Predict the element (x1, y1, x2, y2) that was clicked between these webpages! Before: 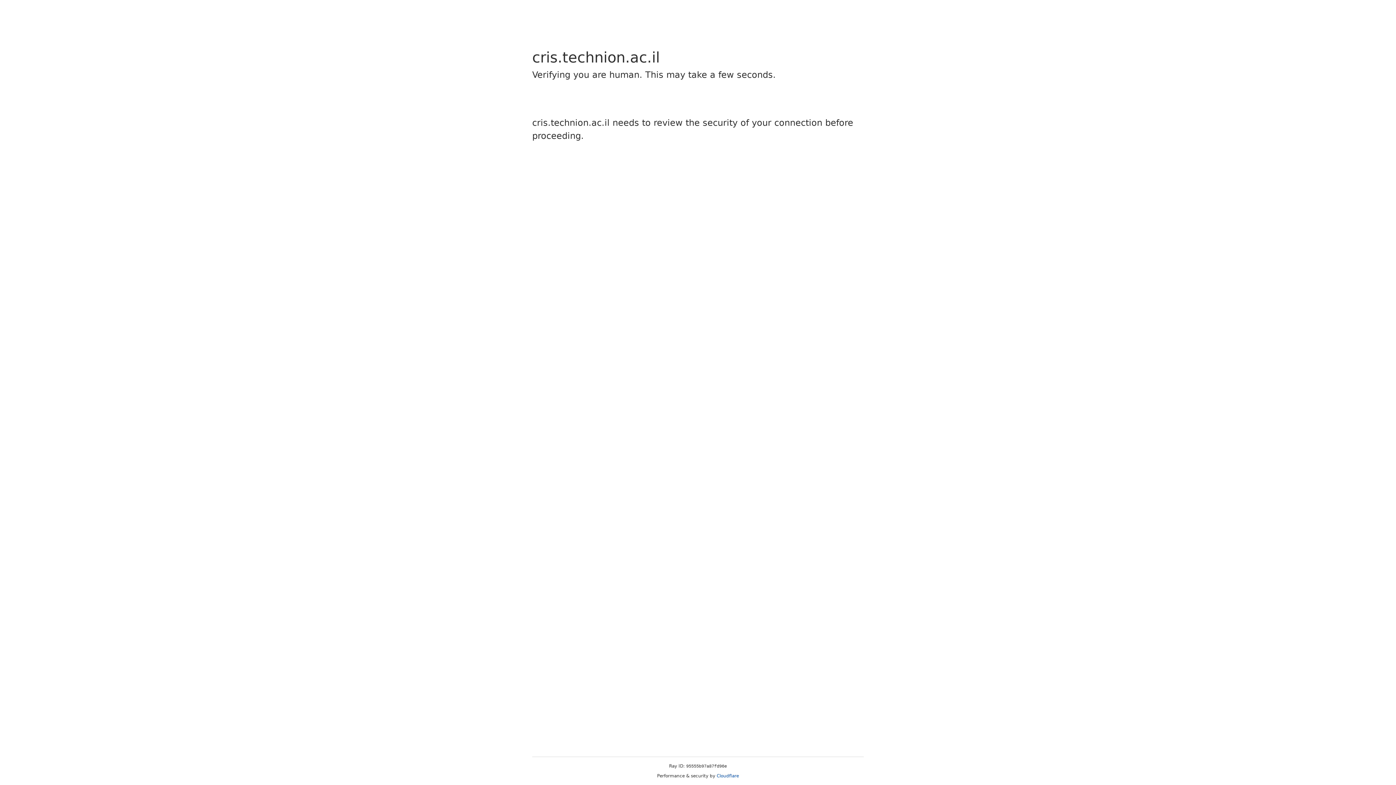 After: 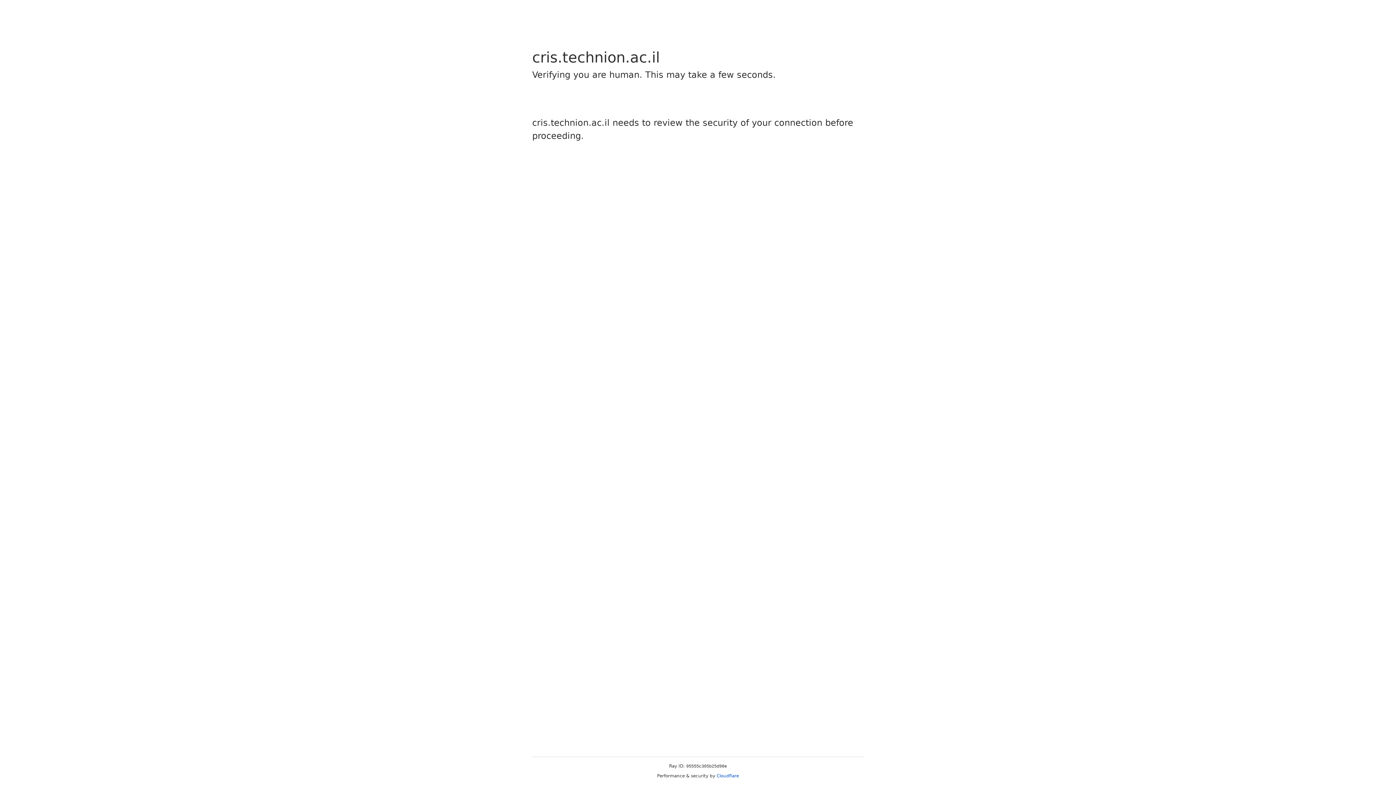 Action: label: Cloudflare bbox: (716, 773, 739, 778)